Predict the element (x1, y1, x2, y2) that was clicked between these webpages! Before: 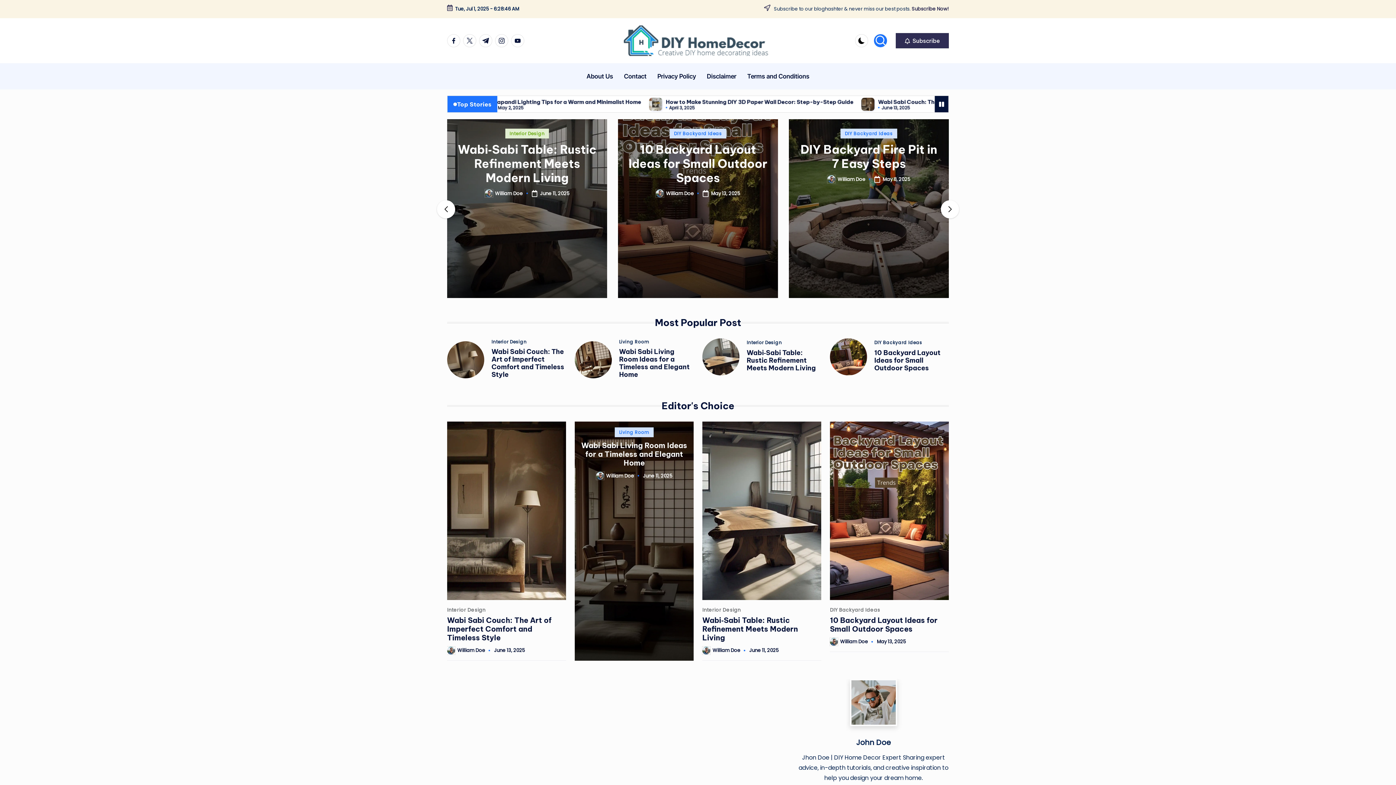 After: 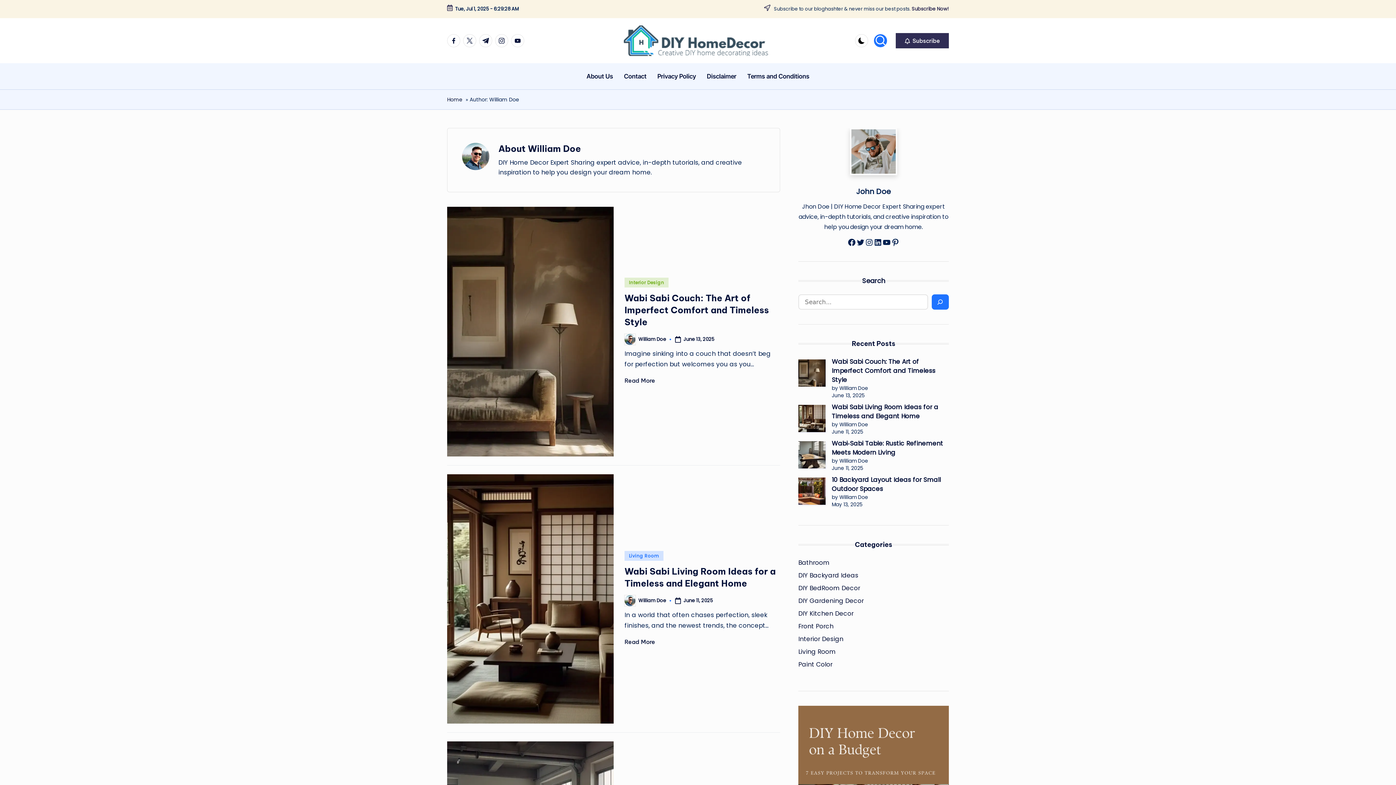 Action: label: William Doe bbox: (666, 190, 694, 196)